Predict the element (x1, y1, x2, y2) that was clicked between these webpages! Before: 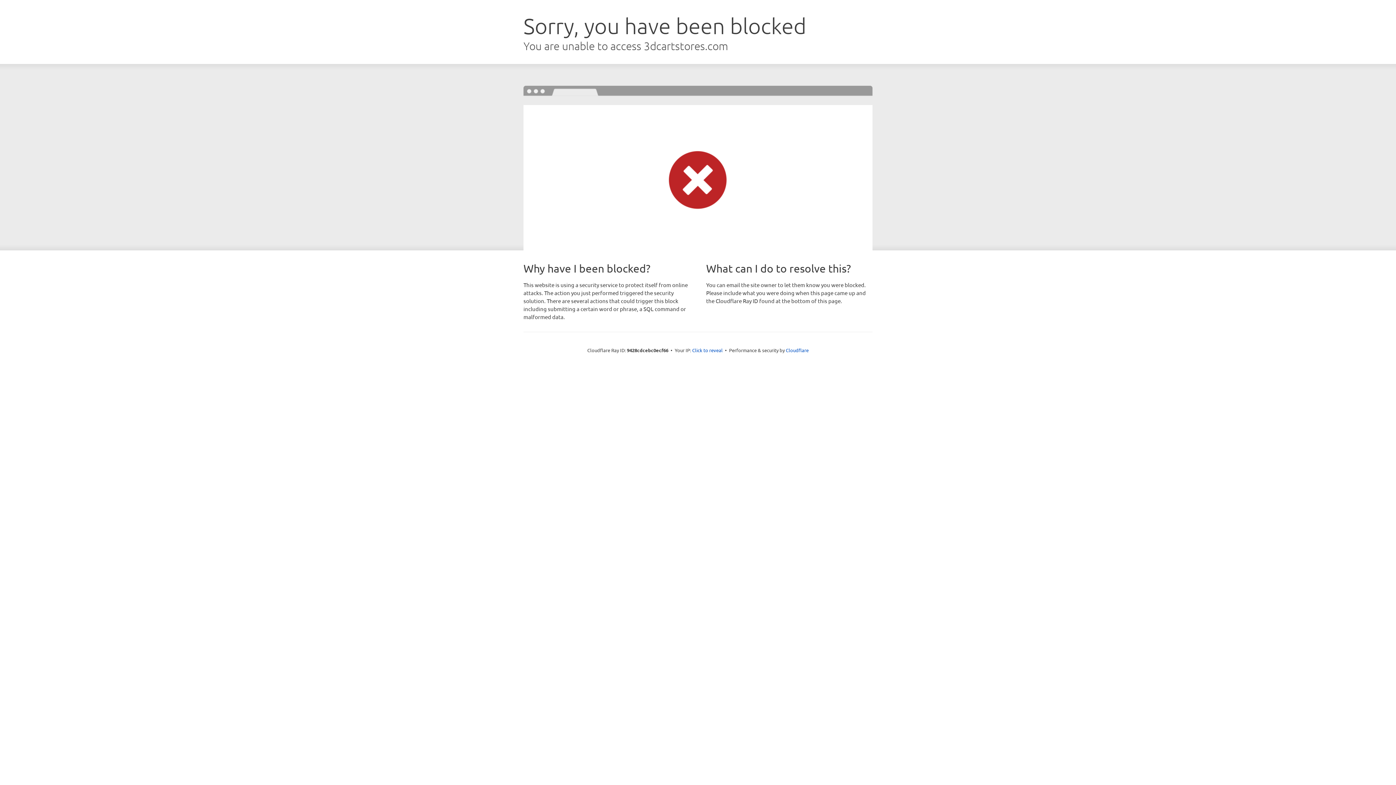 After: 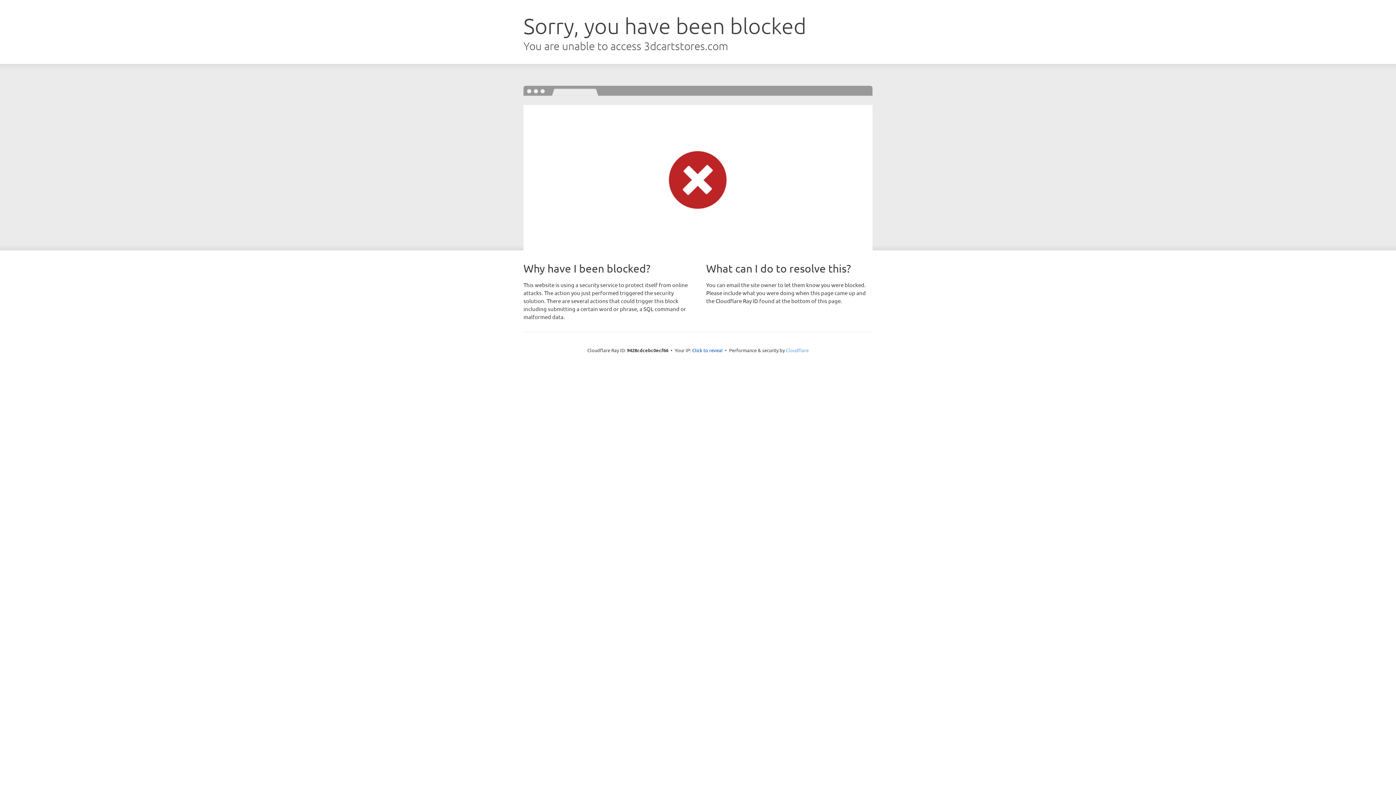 Action: label: Cloudflare bbox: (786, 347, 808, 353)